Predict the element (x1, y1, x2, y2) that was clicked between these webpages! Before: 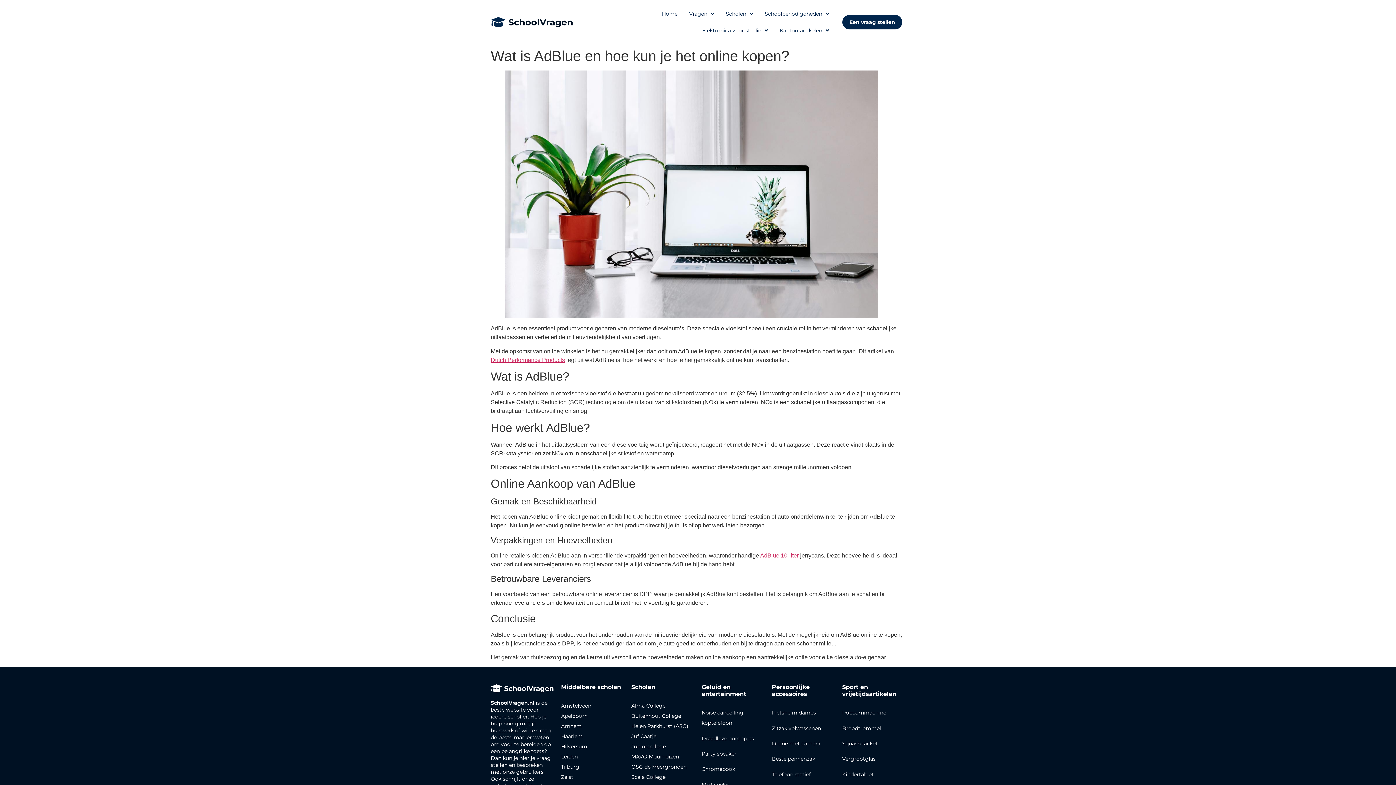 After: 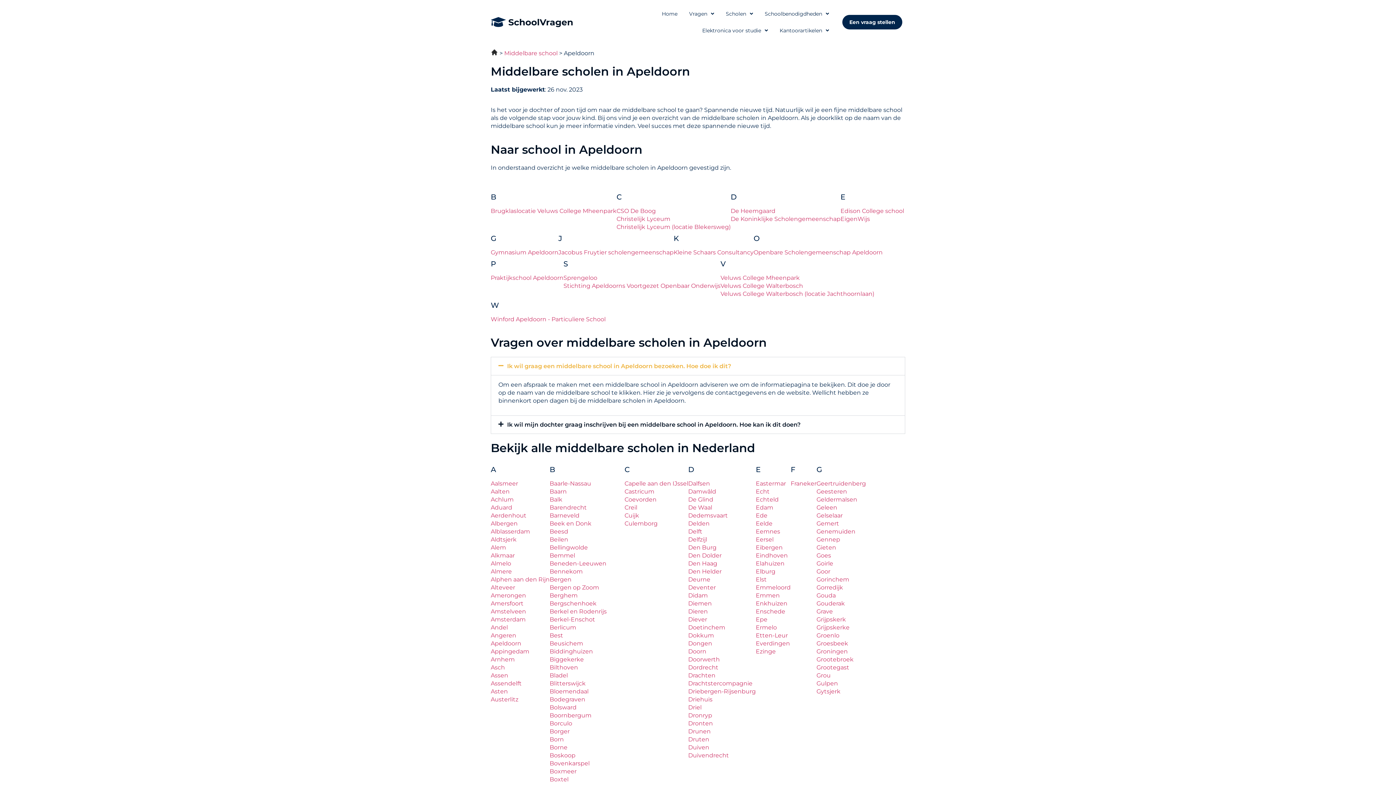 Action: bbox: (561, 713, 587, 719) label: Apeldoorn